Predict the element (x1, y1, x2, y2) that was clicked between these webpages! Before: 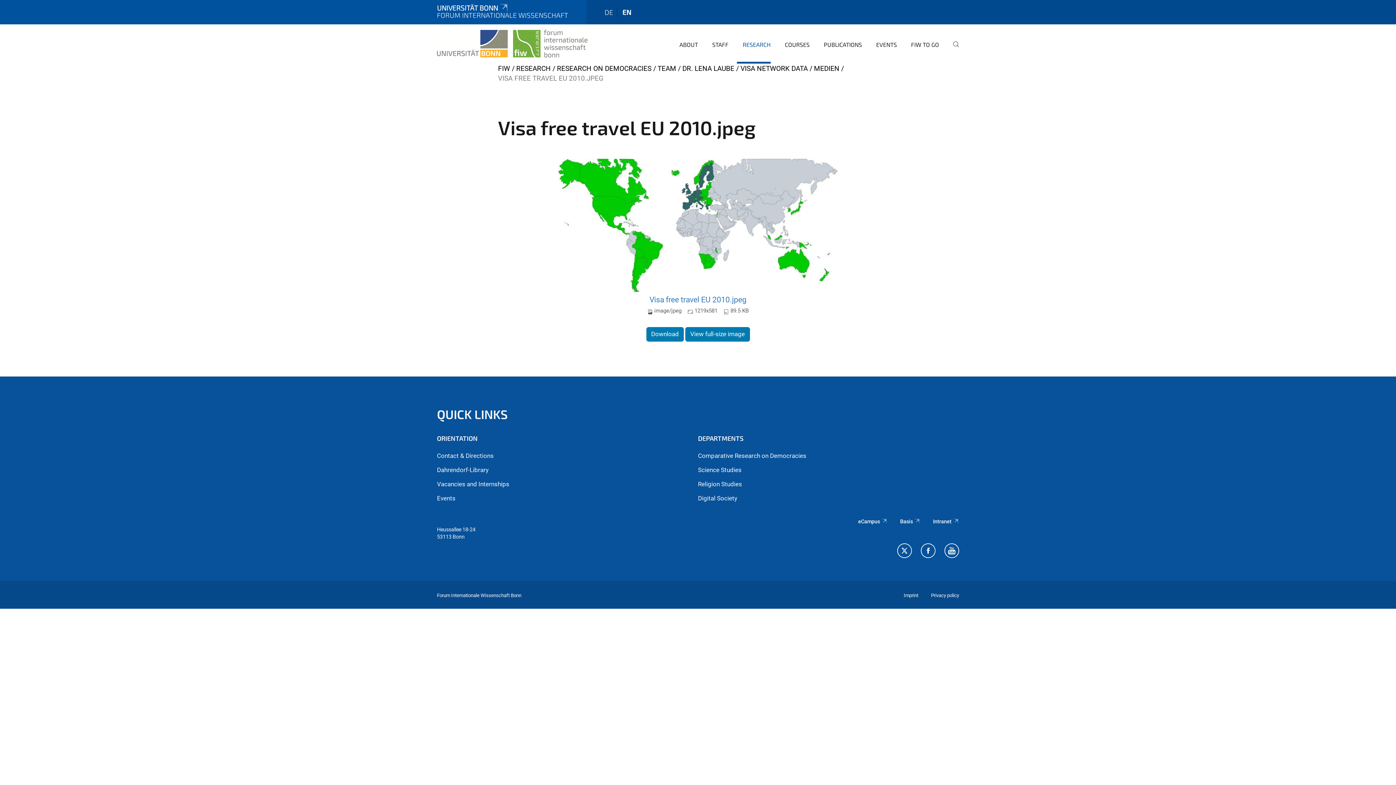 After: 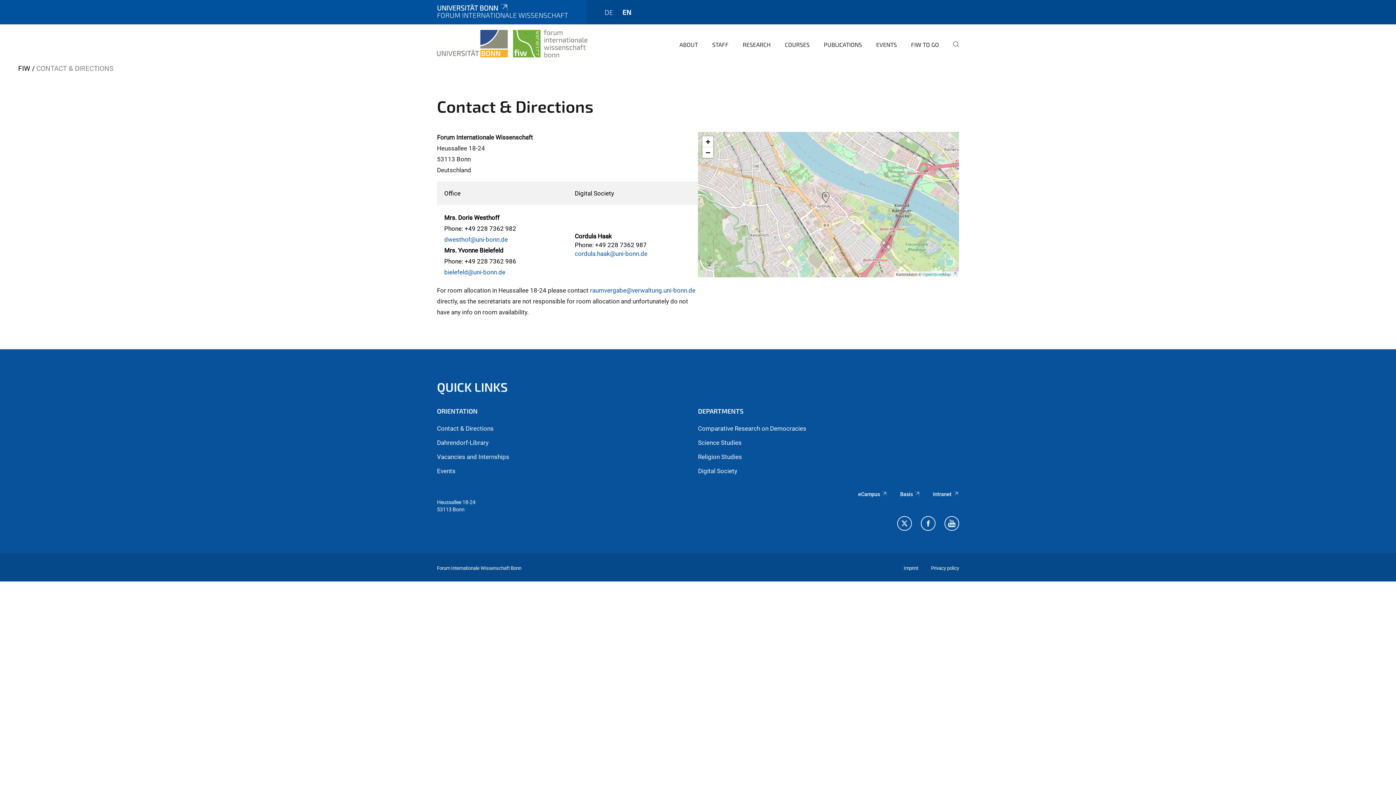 Action: bbox: (437, 452, 493, 459) label: Contact & Directions